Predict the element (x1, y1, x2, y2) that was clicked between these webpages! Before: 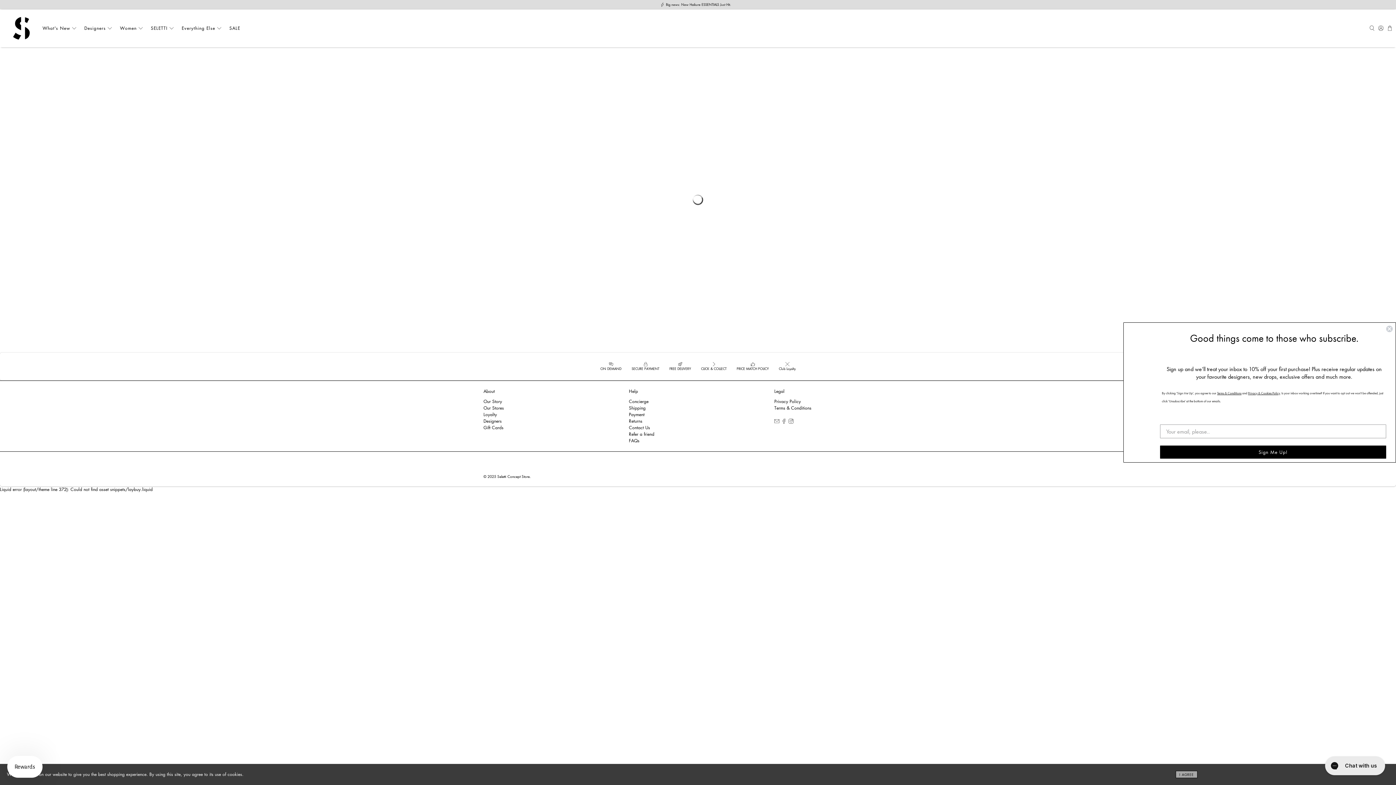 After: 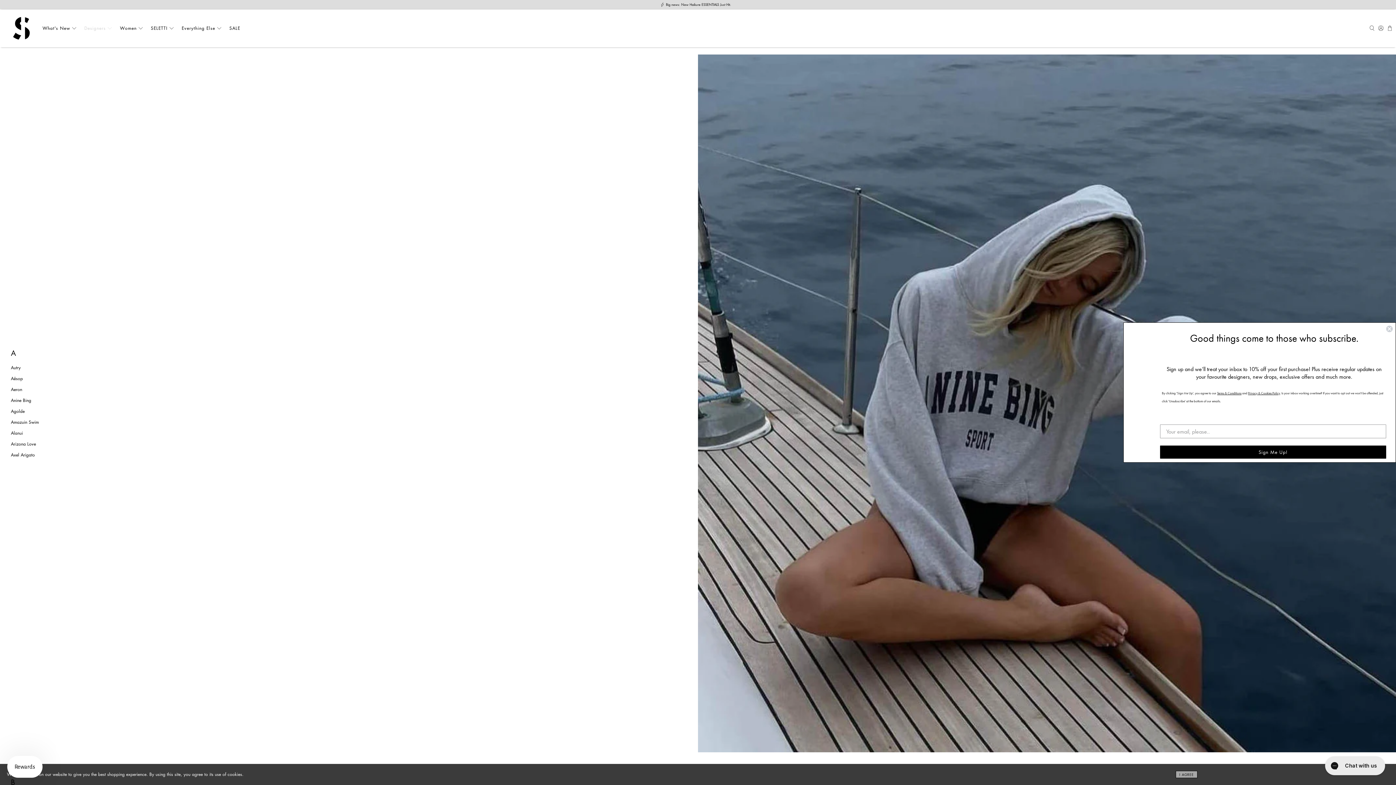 Action: label: Designers bbox: (81, 20, 116, 35)